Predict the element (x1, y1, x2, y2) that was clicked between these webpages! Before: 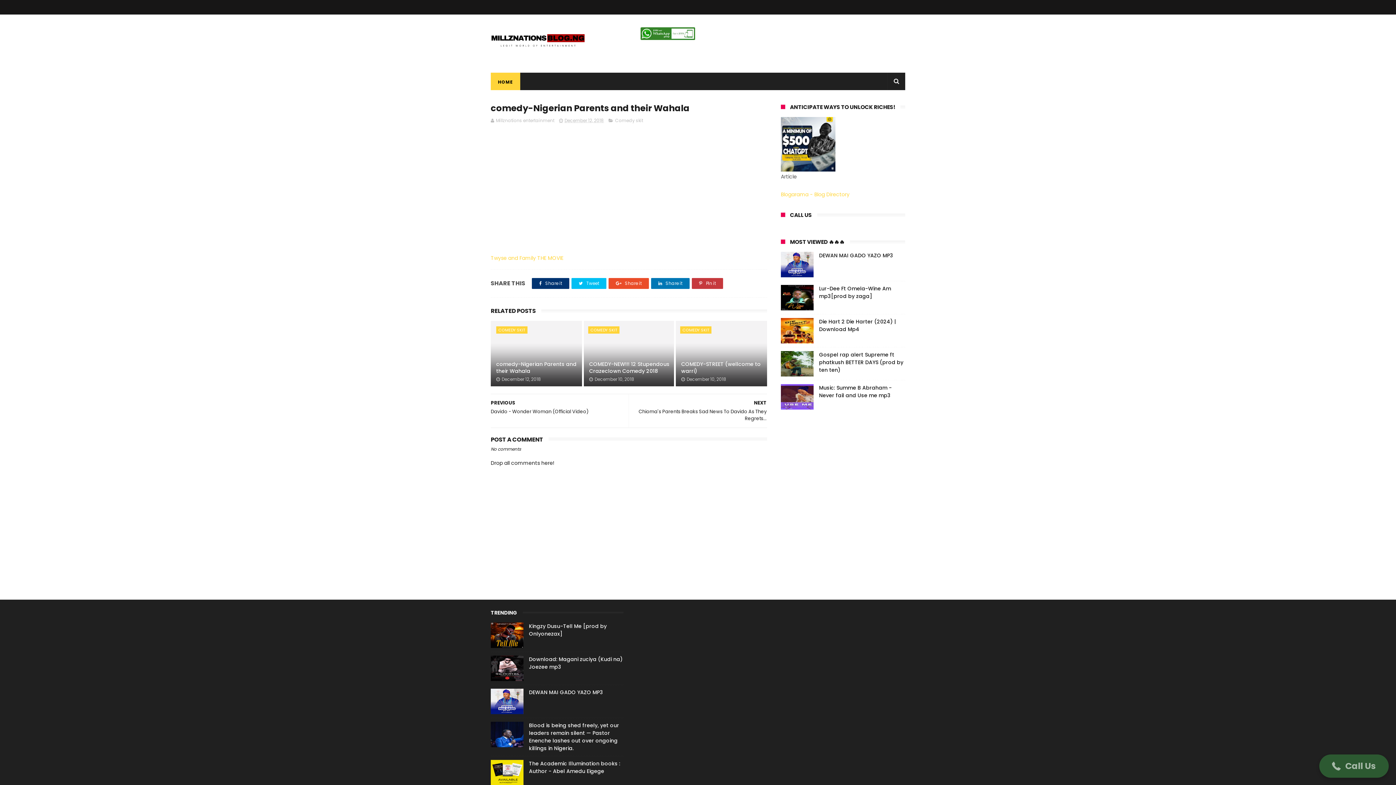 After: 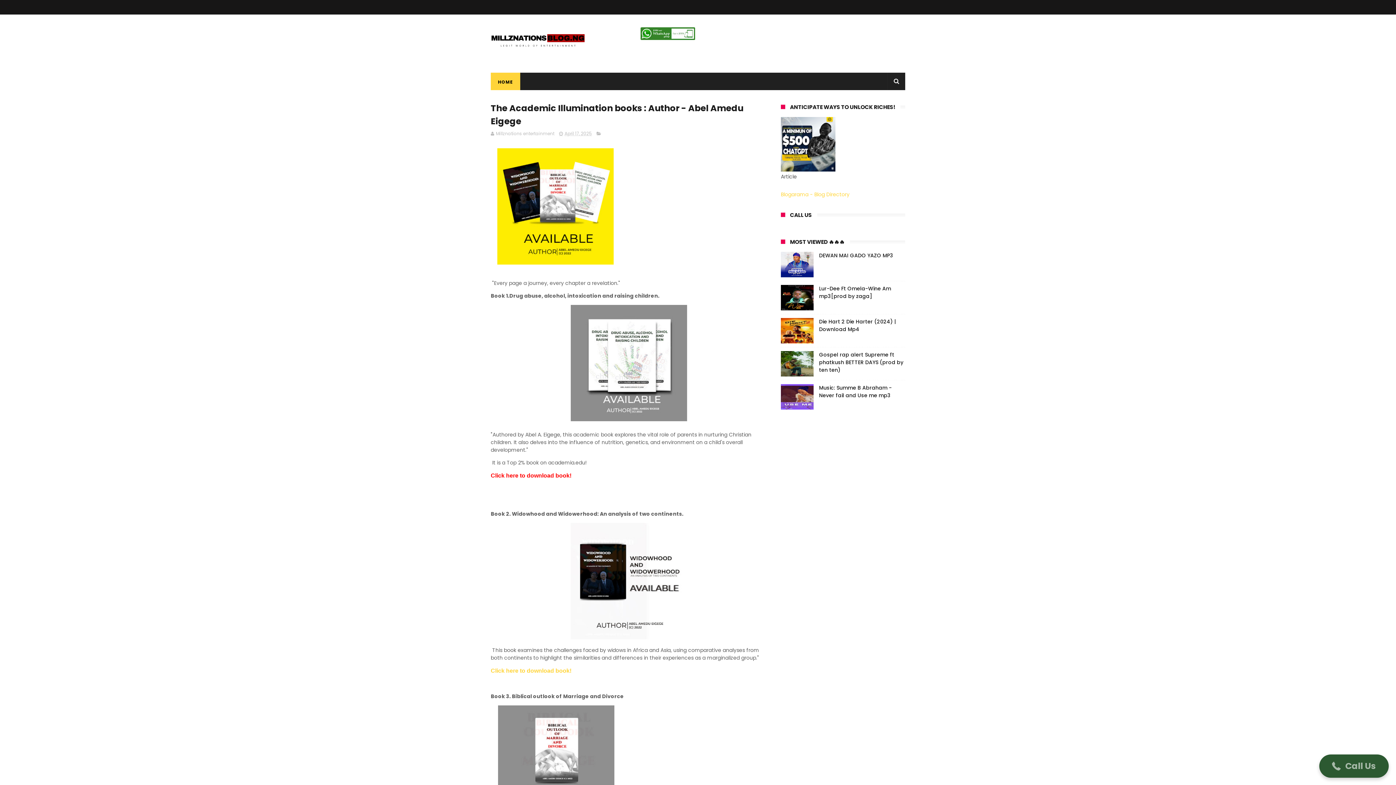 Action: bbox: (529, 760, 620, 775) label: The Academic Illumination books : Author - Abel Amedu Eigege